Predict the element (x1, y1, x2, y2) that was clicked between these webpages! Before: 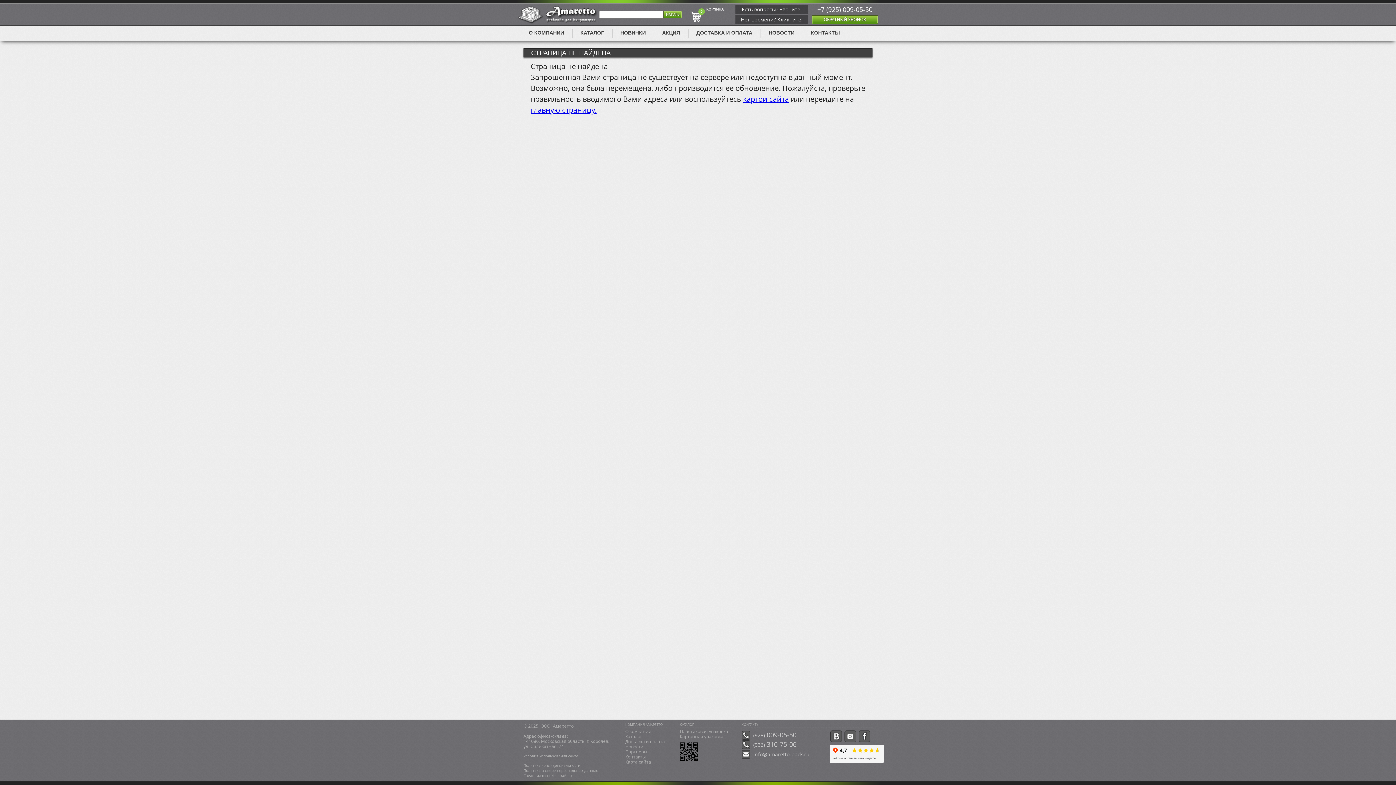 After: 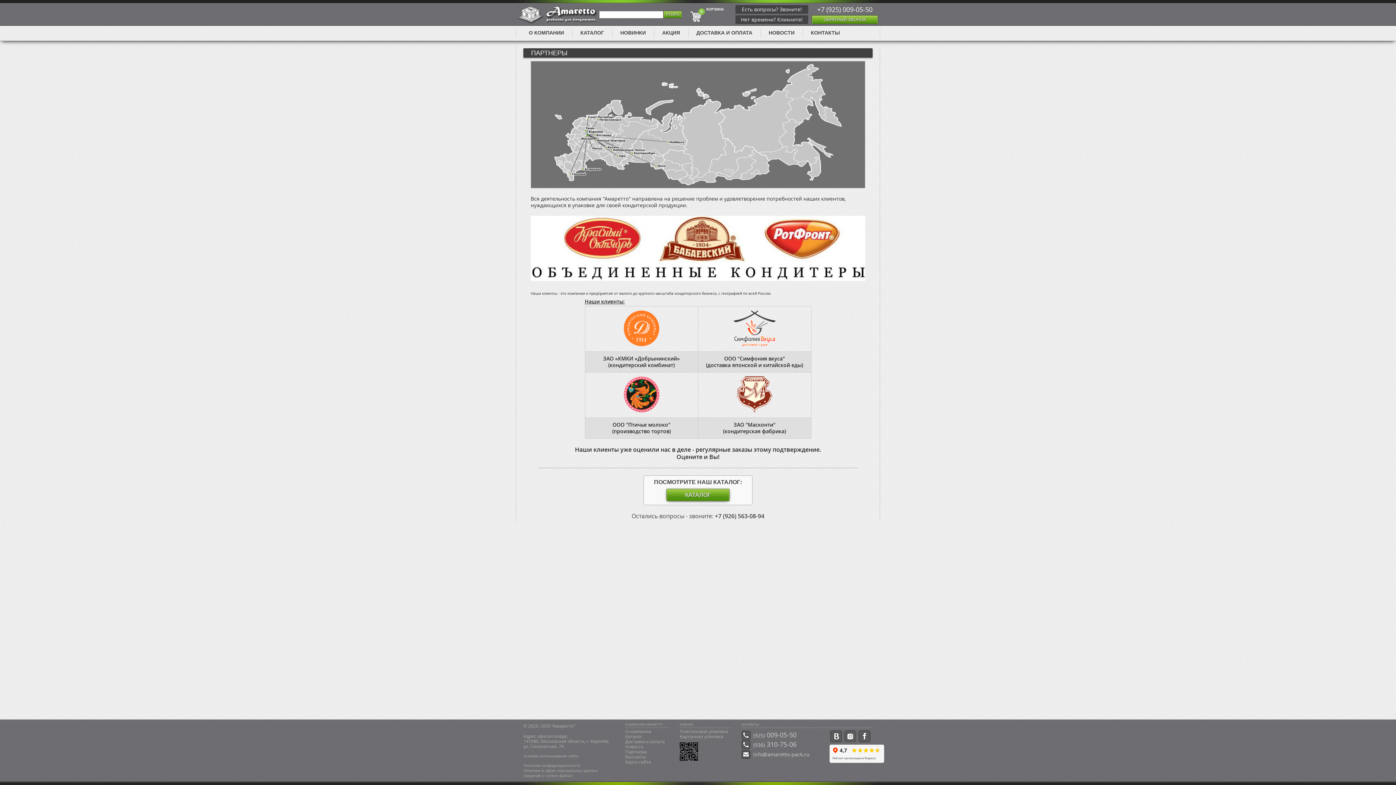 Action: bbox: (625, 749, 669, 754) label: Партнеры